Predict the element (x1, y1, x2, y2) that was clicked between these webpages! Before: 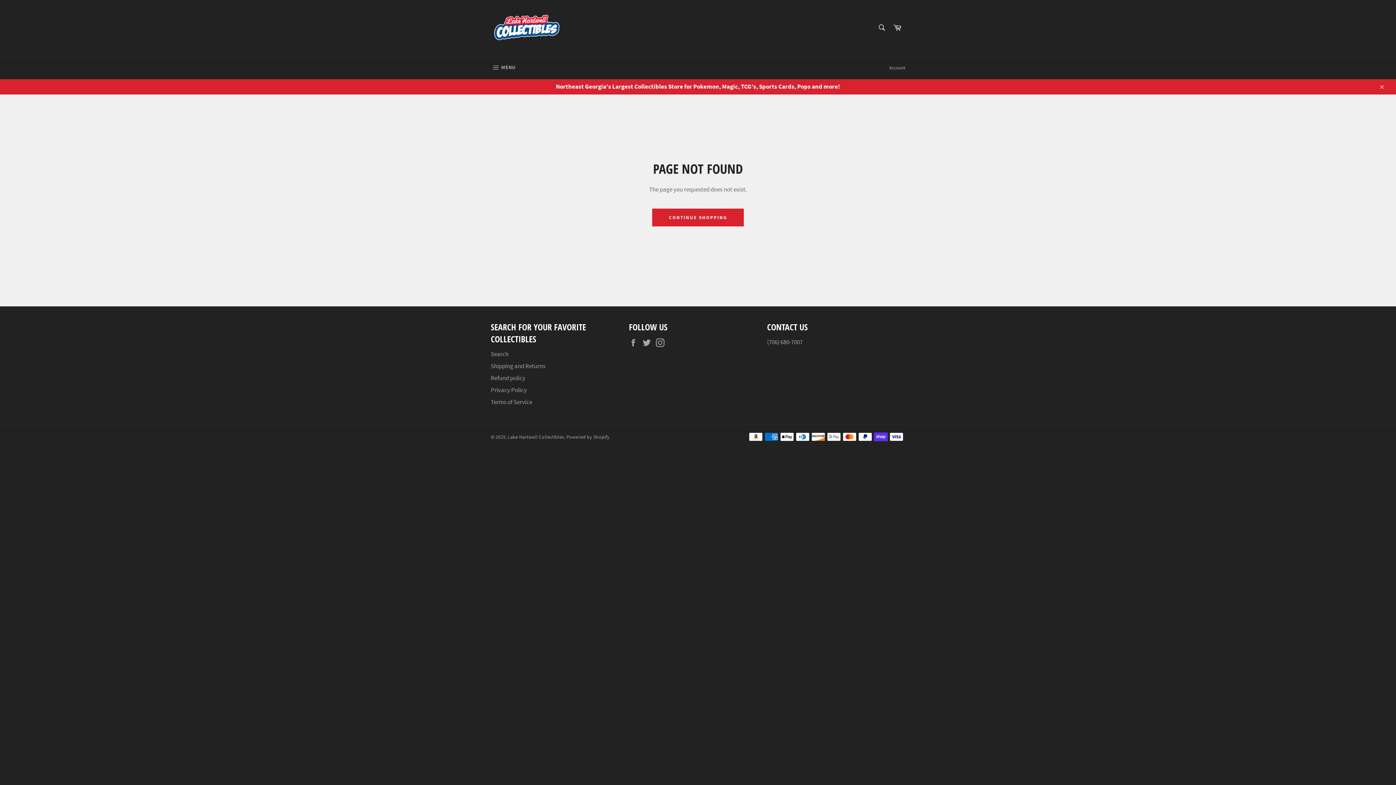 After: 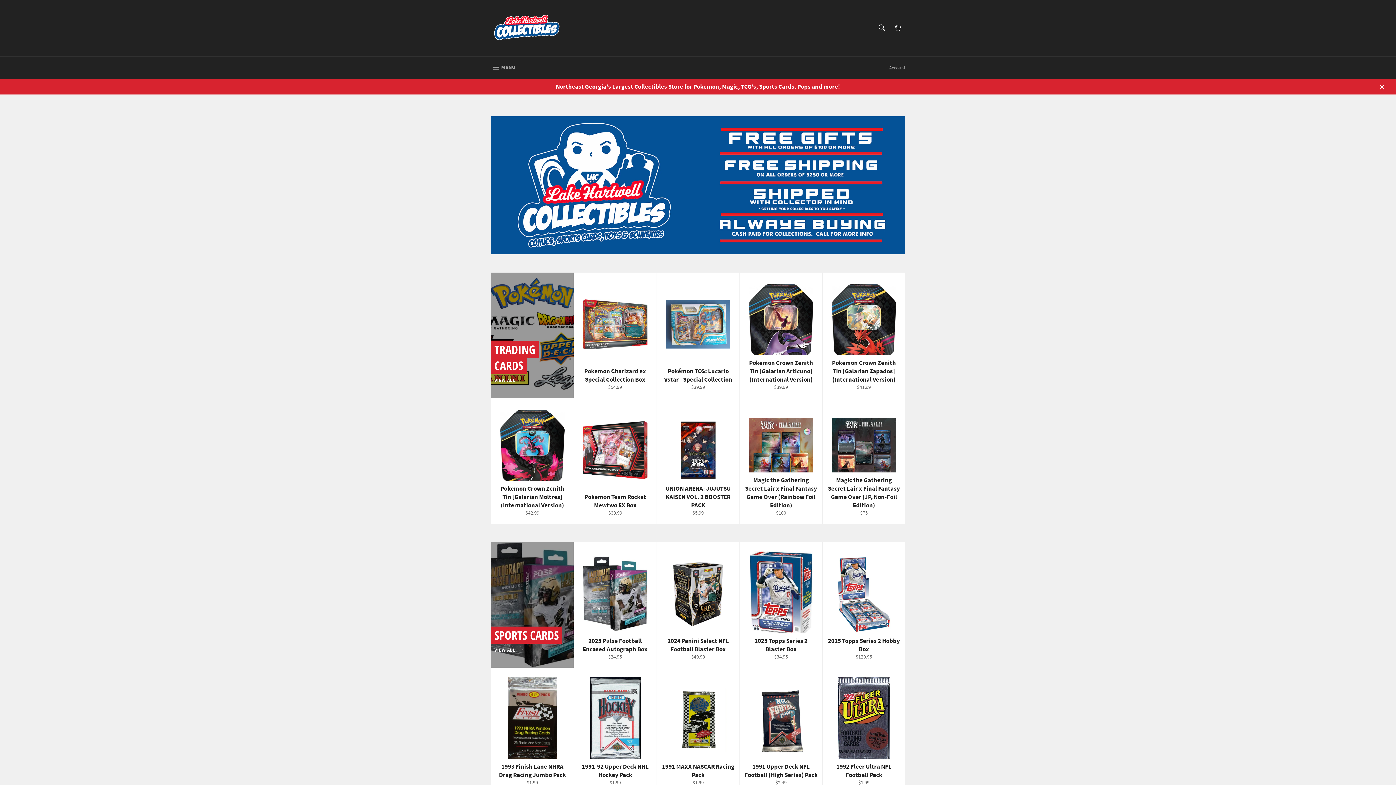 Action: label: CONTINUE SHOPPING bbox: (652, 208, 744, 226)